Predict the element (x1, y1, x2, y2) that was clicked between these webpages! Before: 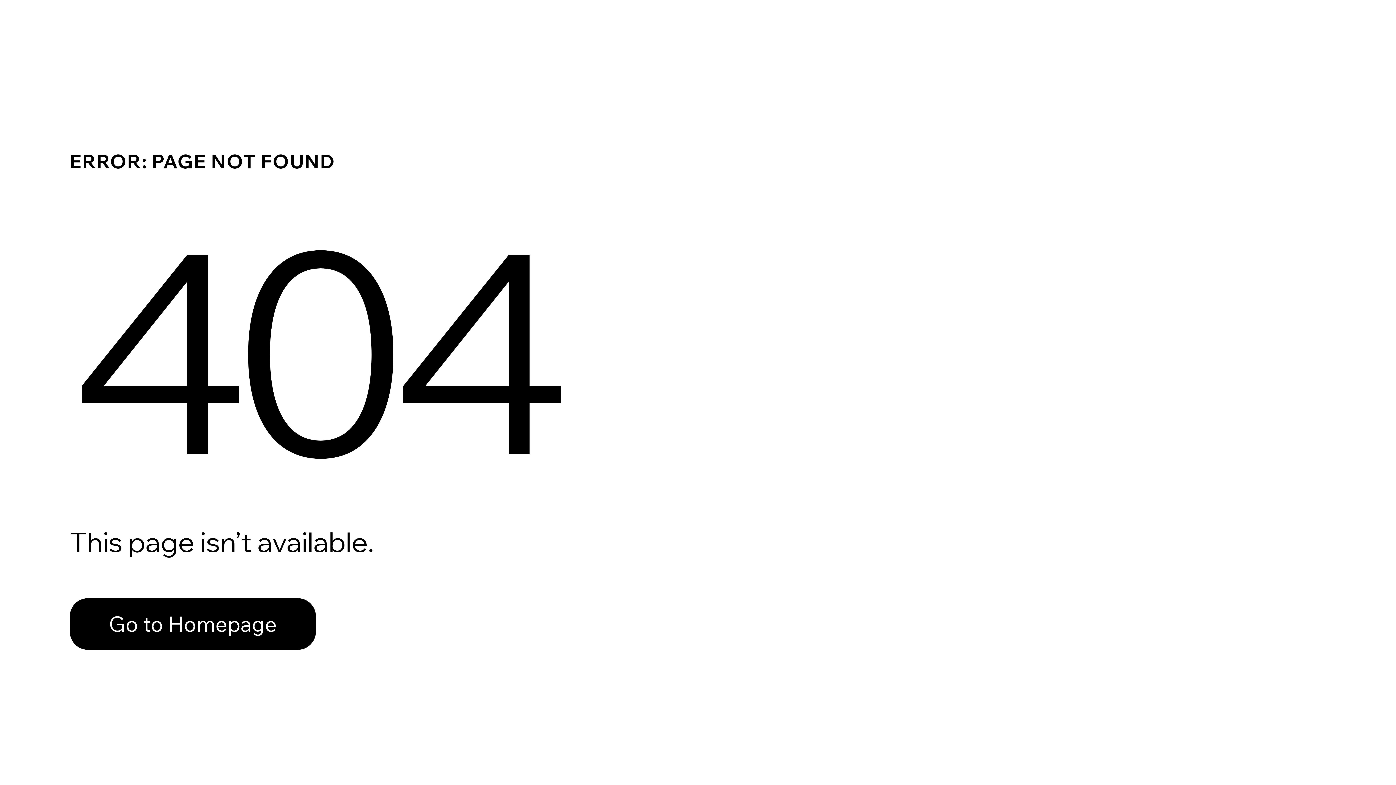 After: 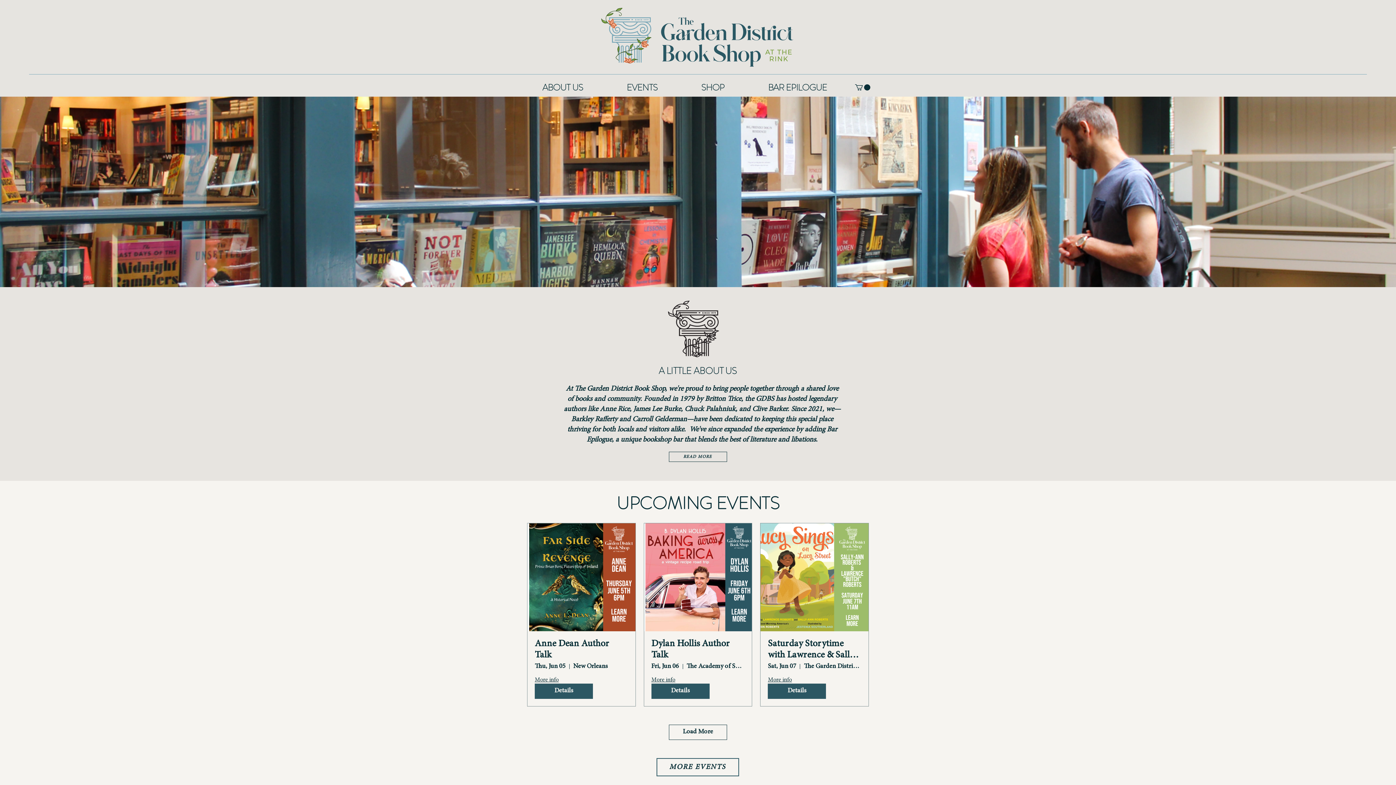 Action: bbox: (69, 598, 316, 650) label: Go to Homepage